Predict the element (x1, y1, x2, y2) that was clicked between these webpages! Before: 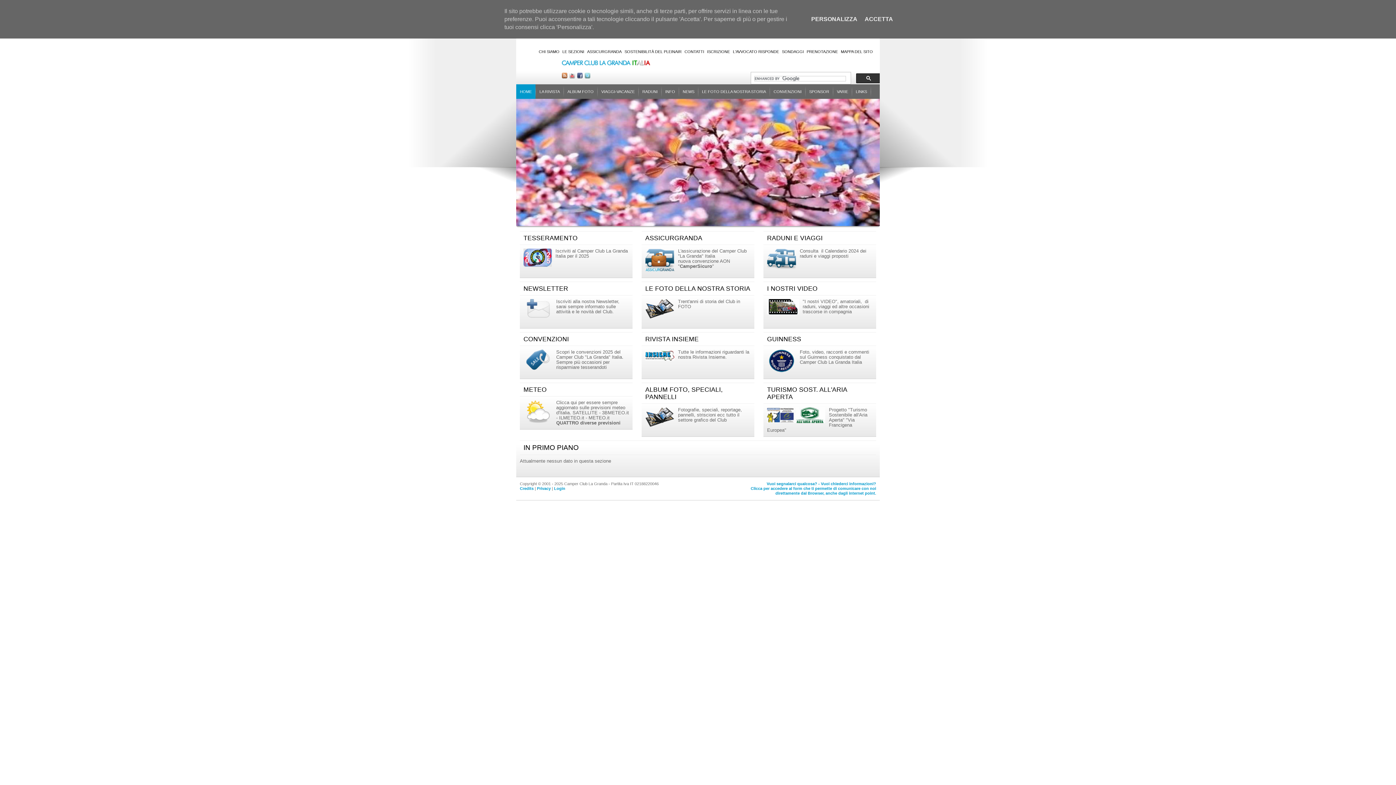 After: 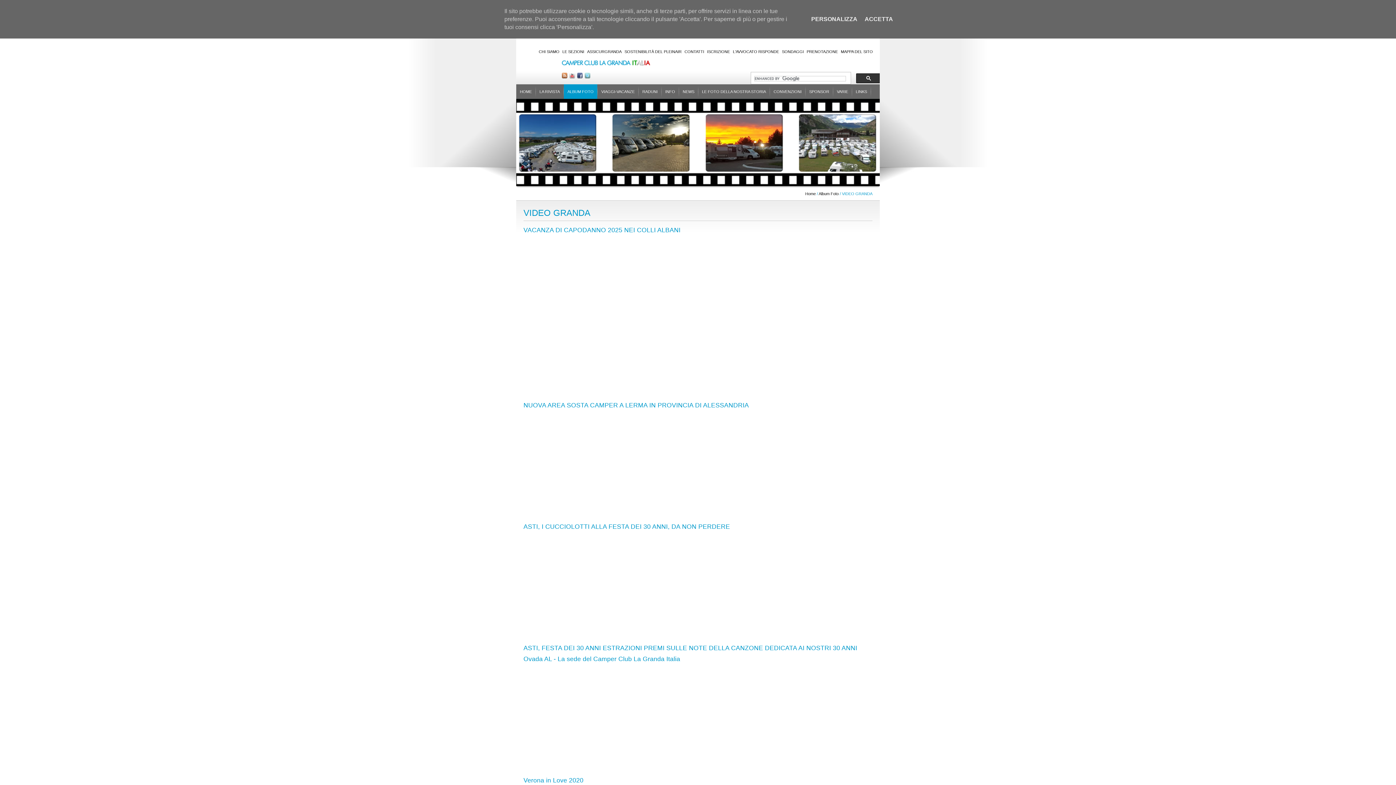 Action: bbox: (767, 285, 817, 292) label: I NOSTRI VIDEO